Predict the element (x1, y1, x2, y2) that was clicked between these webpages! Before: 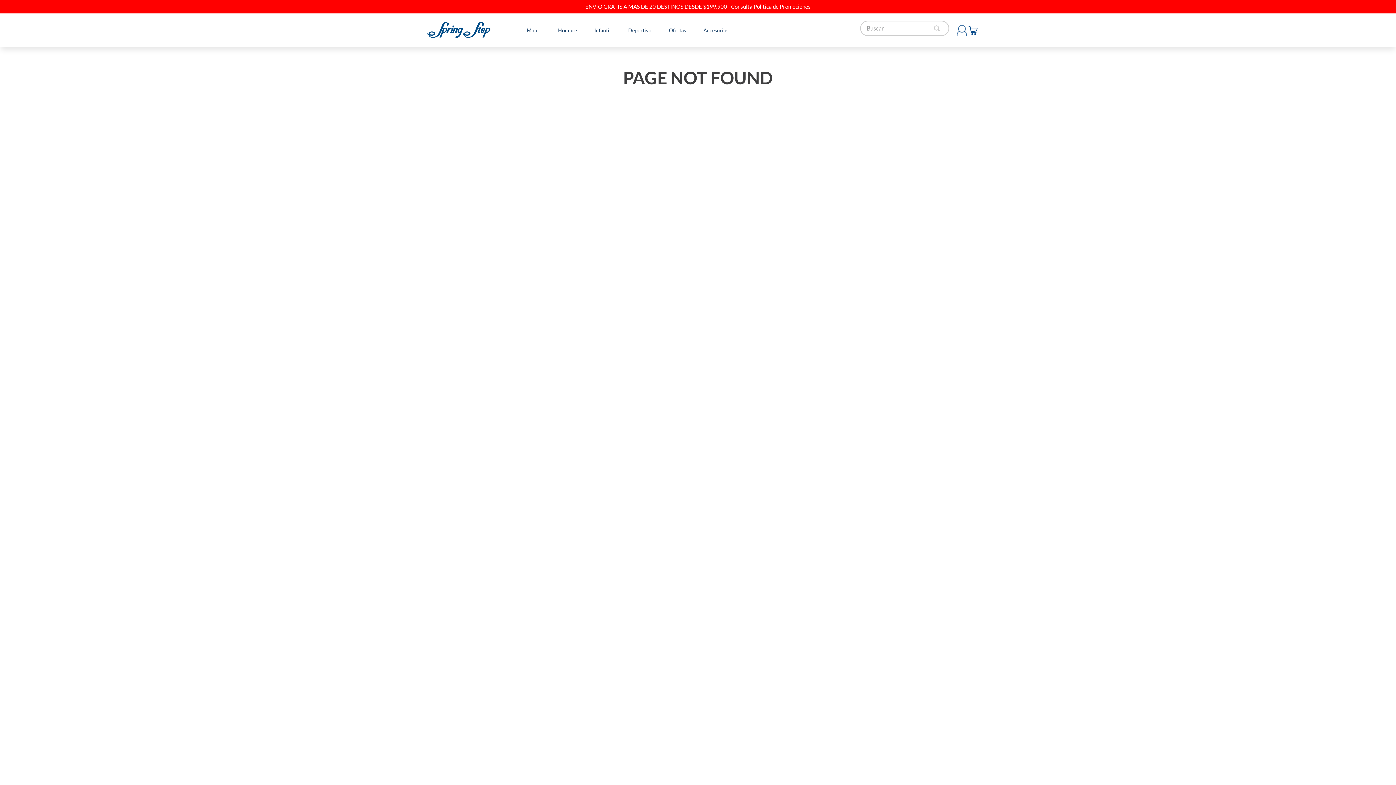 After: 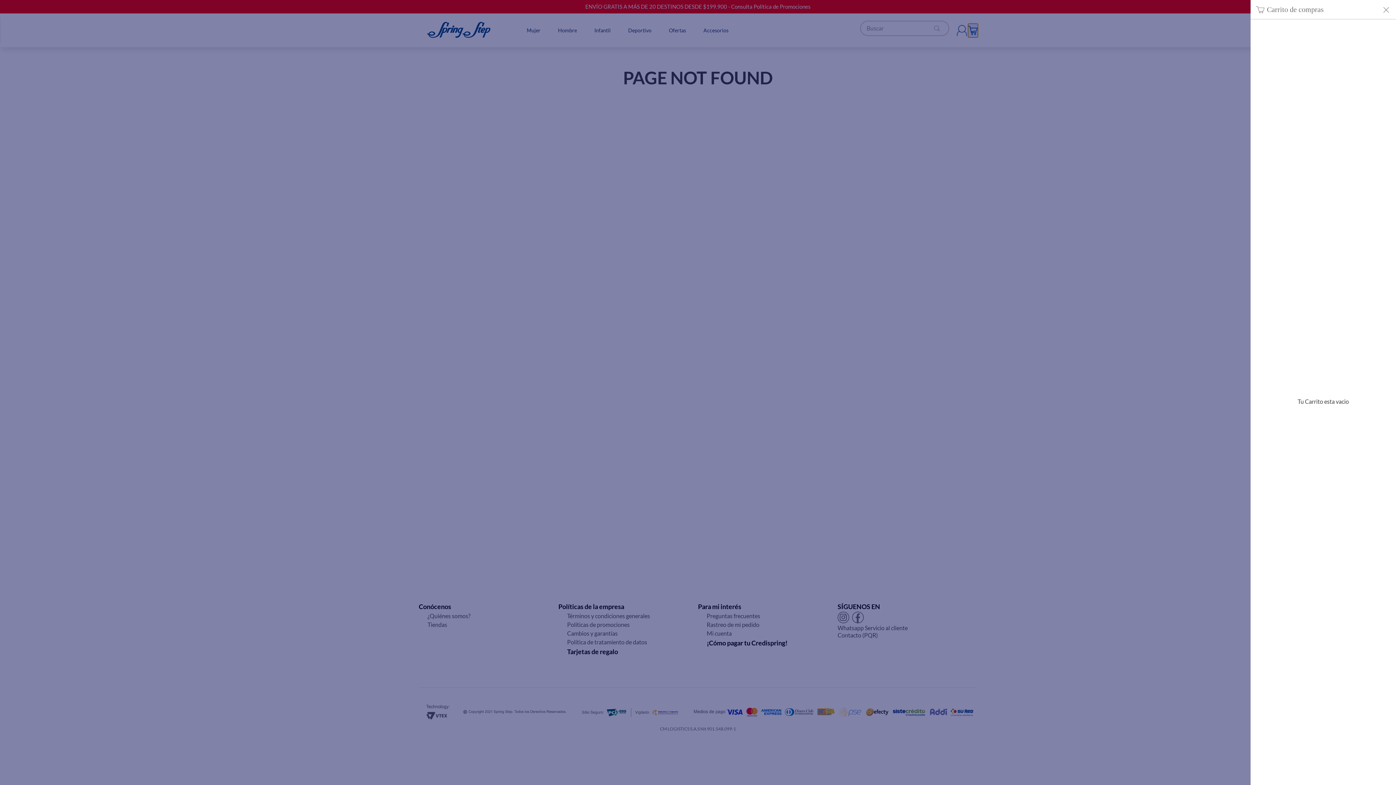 Action: bbox: (968, 23, 978, 37)